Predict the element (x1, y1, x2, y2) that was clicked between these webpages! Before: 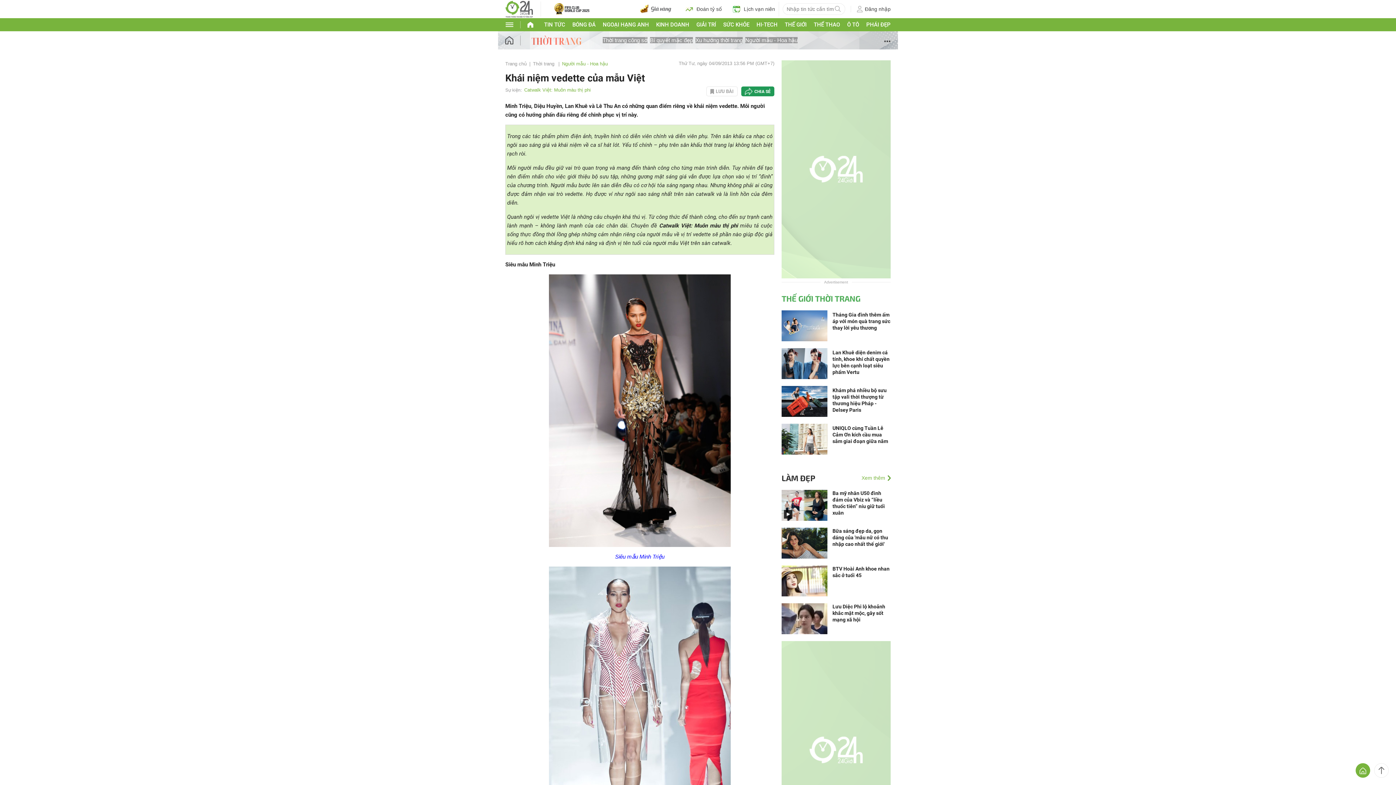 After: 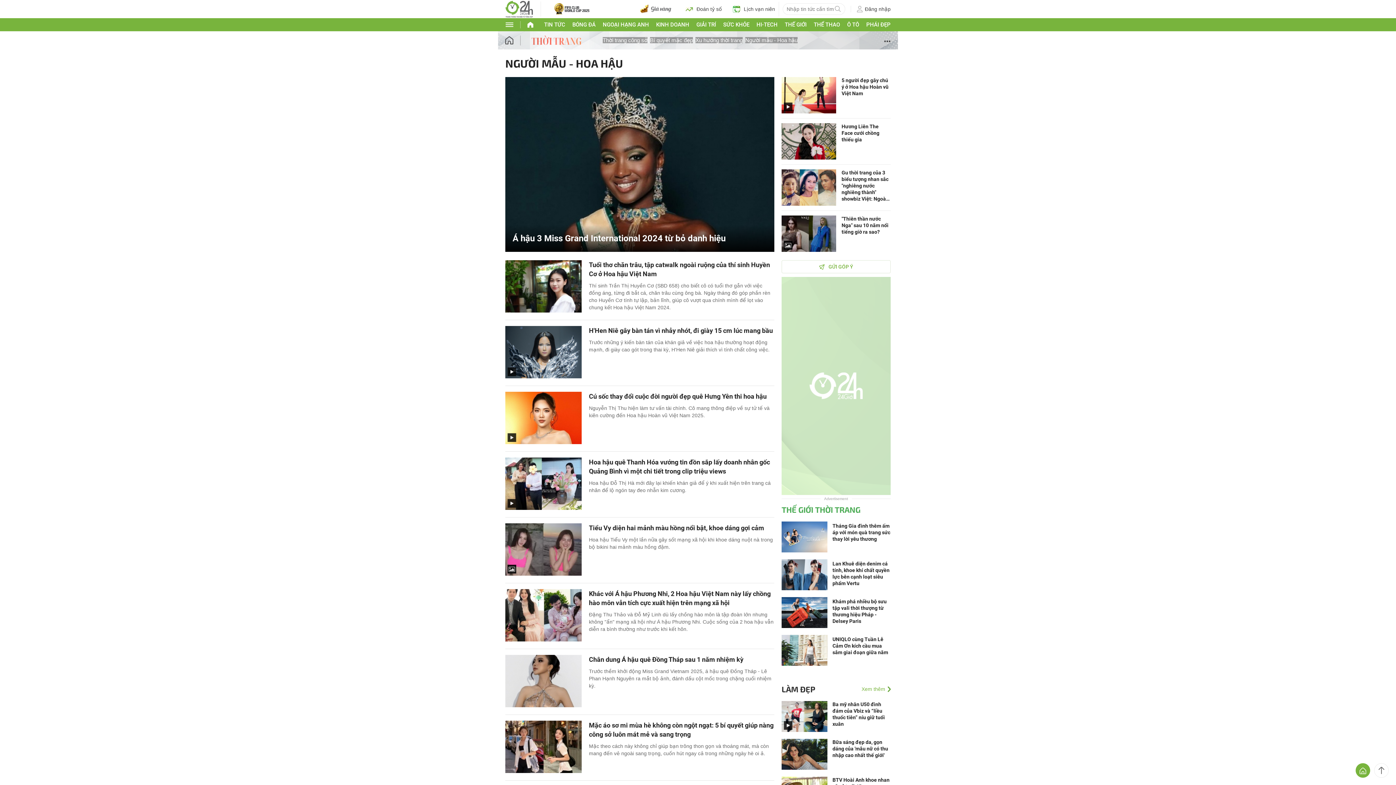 Action: label: Người mẫu - Hoa hậu bbox: (562, 61, 608, 66)